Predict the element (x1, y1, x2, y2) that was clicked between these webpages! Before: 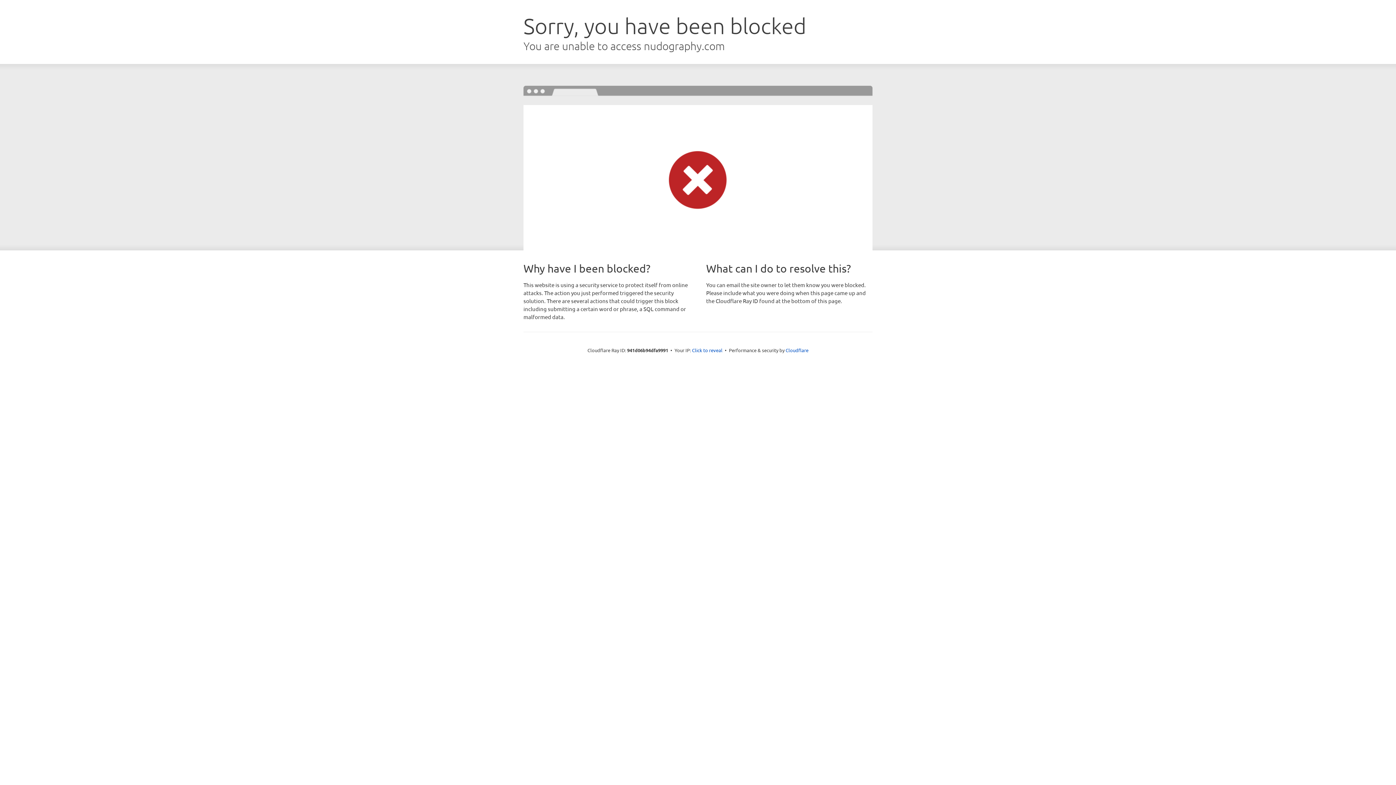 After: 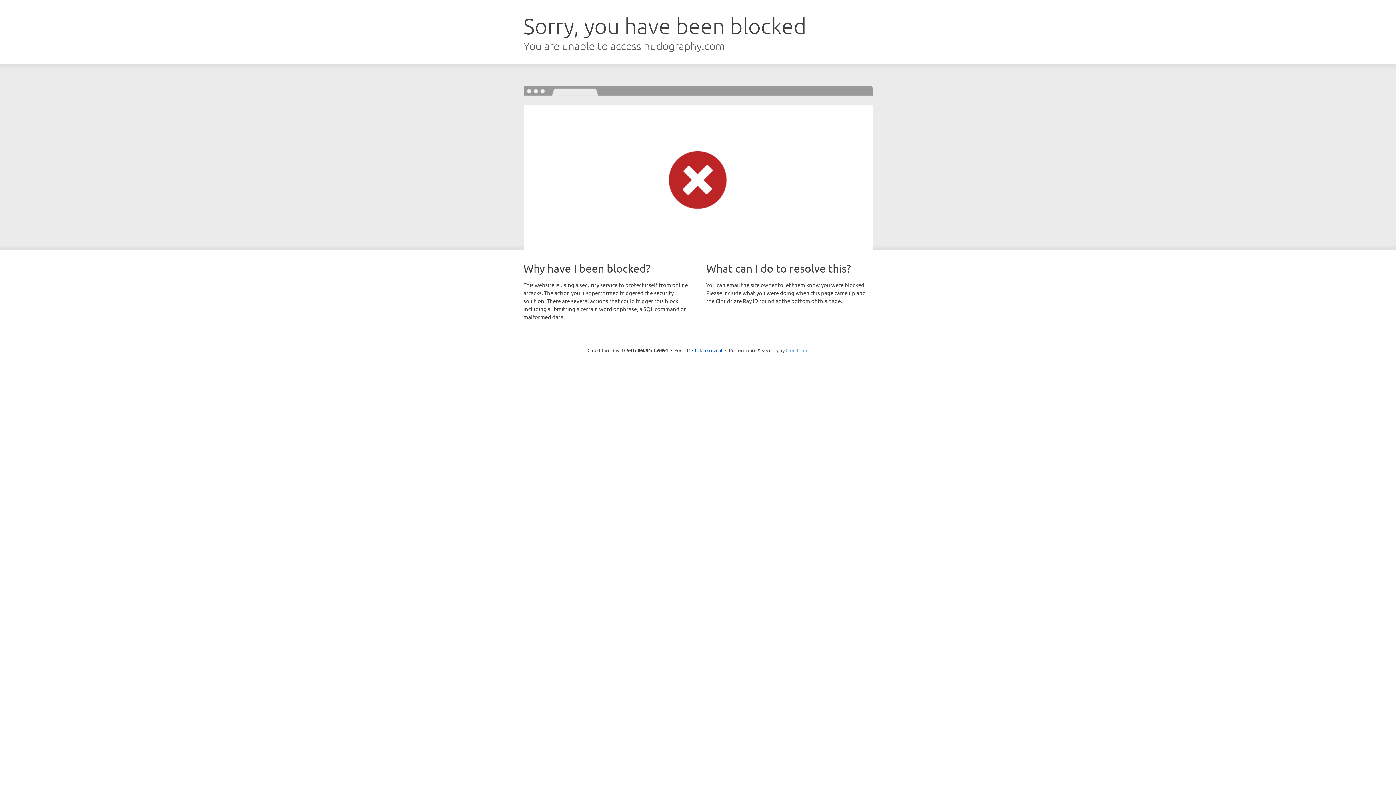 Action: bbox: (785, 347, 808, 353) label: Cloudflare